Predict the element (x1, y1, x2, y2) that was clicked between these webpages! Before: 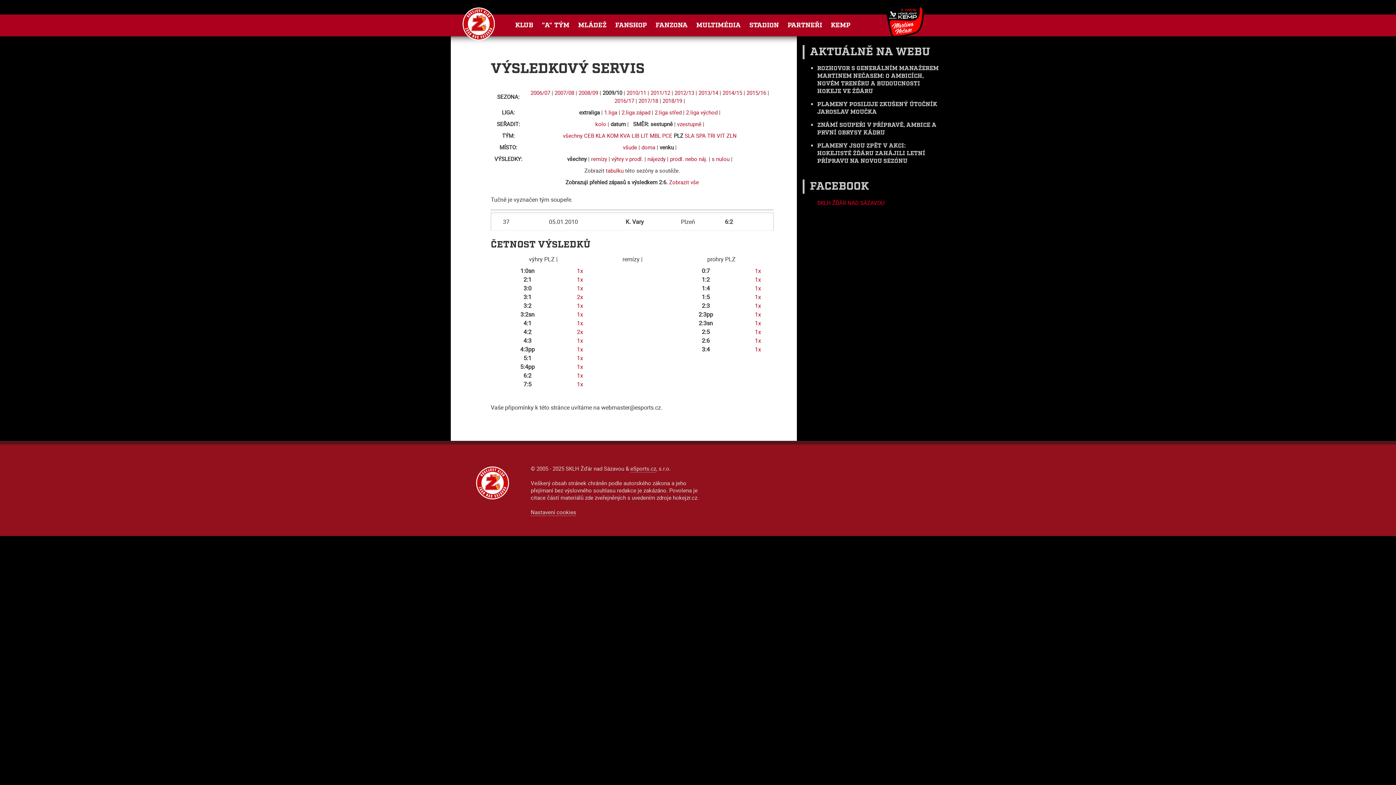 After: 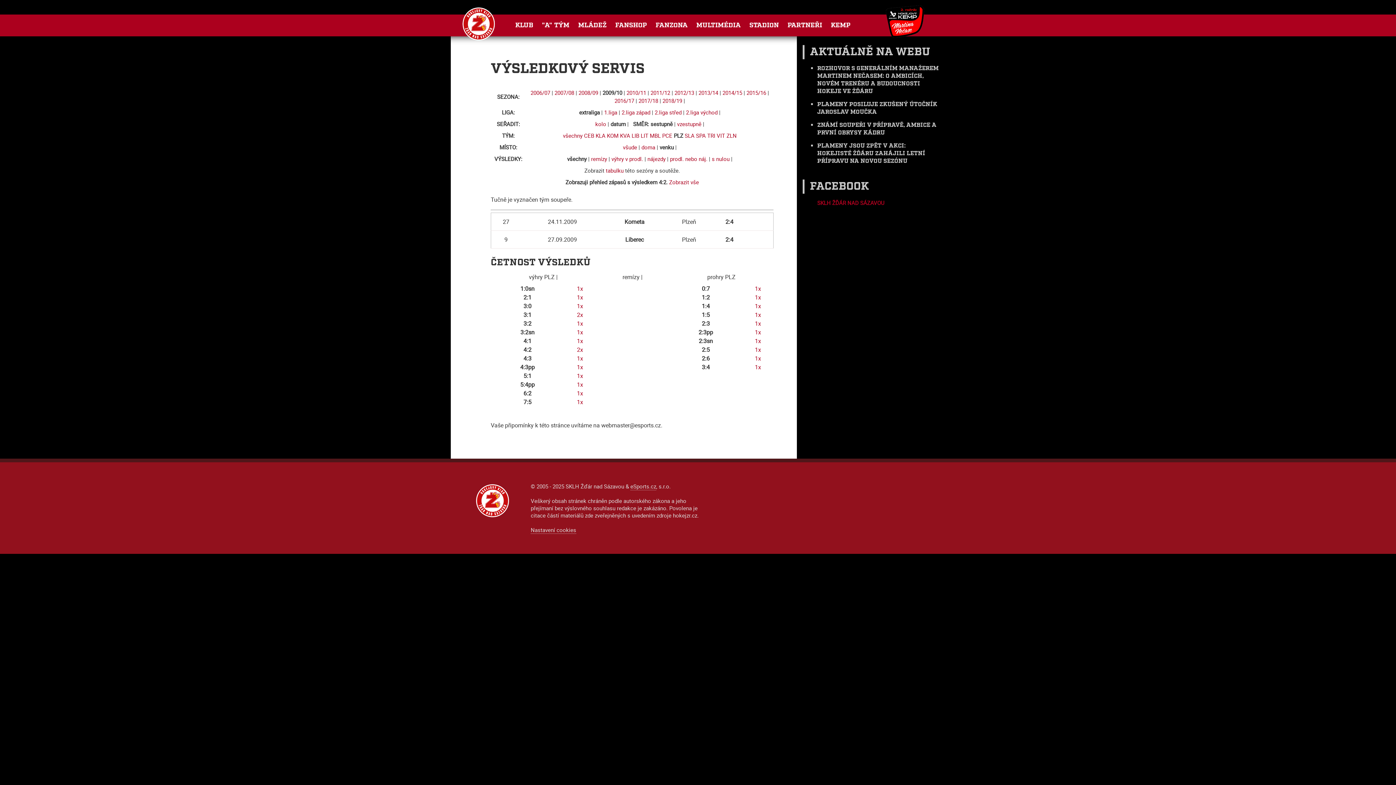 Action: bbox: (577, 328, 583, 336) label: 2x